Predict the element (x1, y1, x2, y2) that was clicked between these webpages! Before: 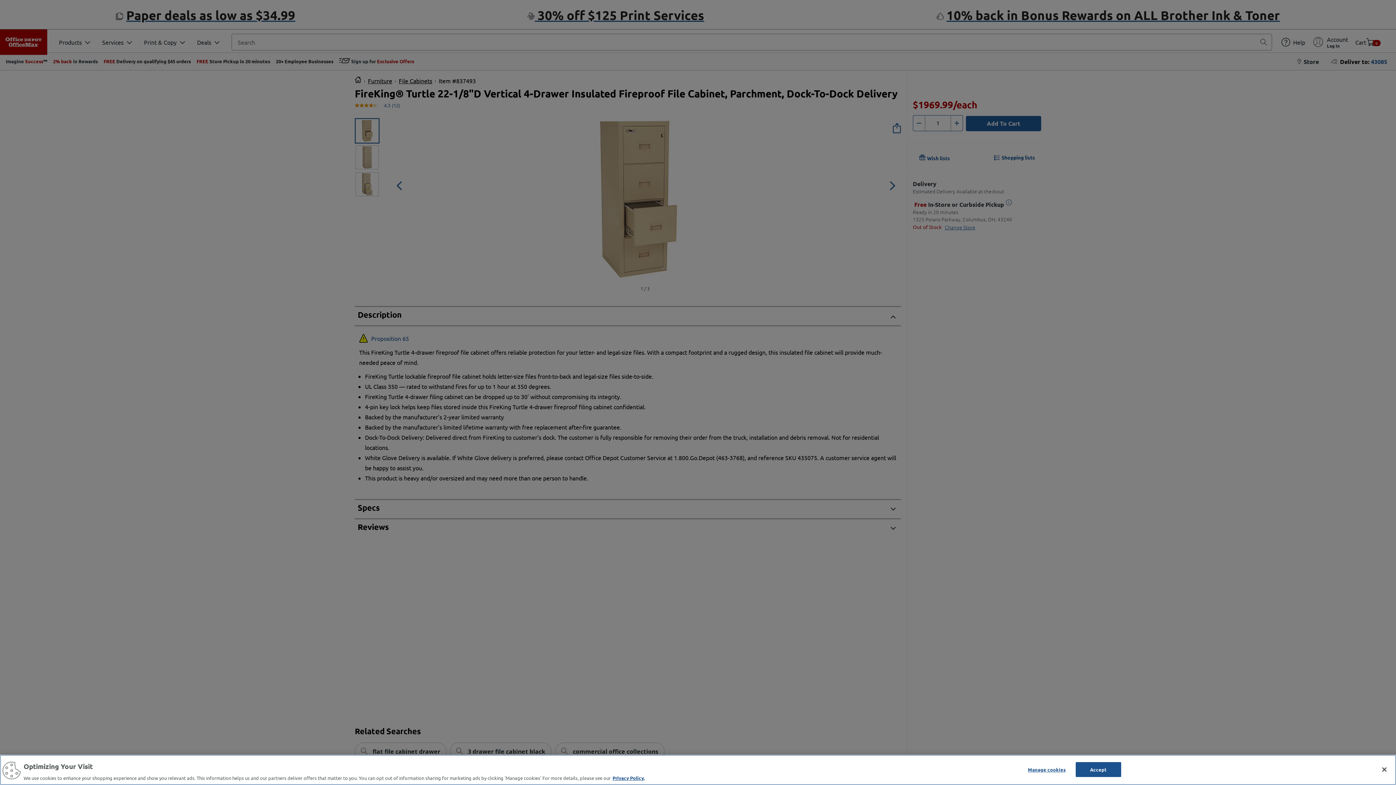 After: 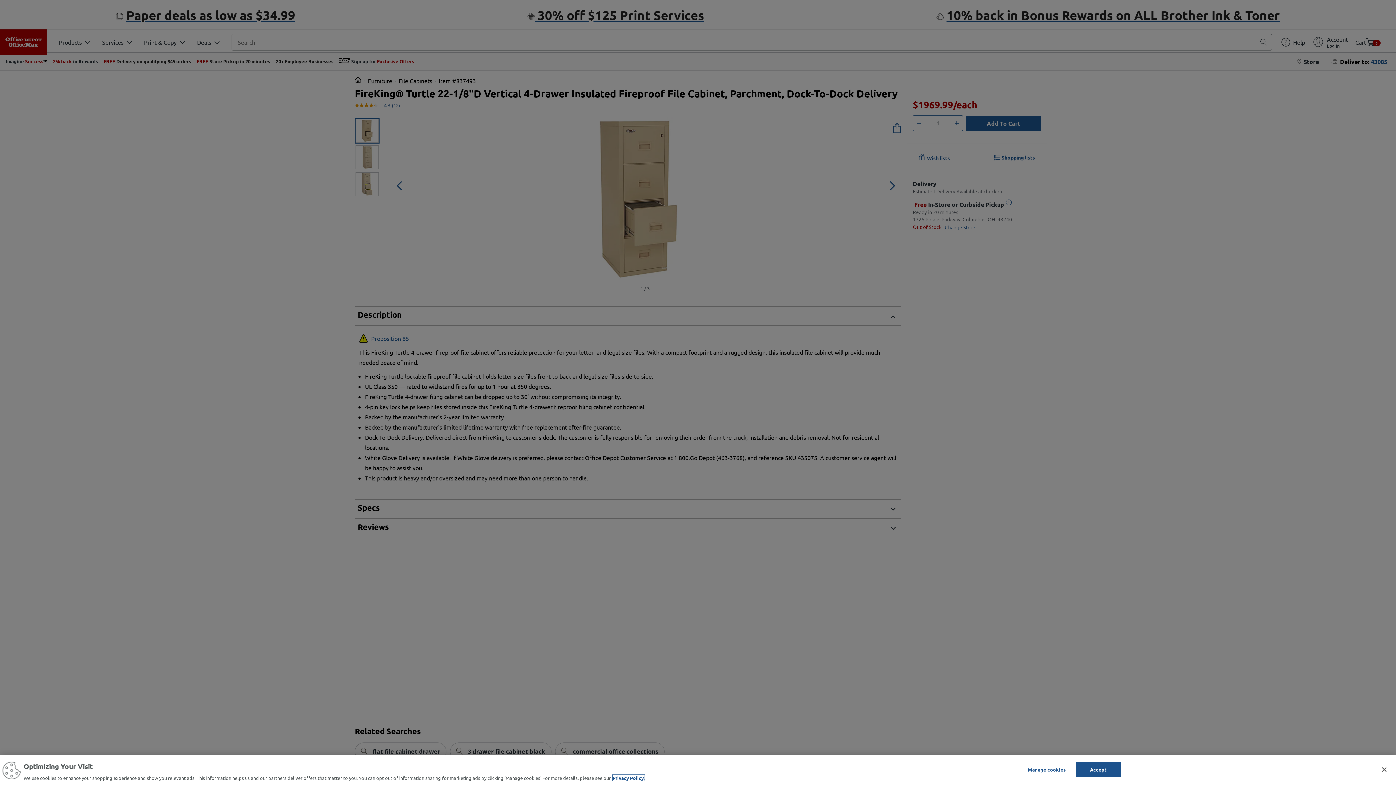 Action: label: More information about your privacy, opens in a new tab bbox: (612, 775, 644, 781)